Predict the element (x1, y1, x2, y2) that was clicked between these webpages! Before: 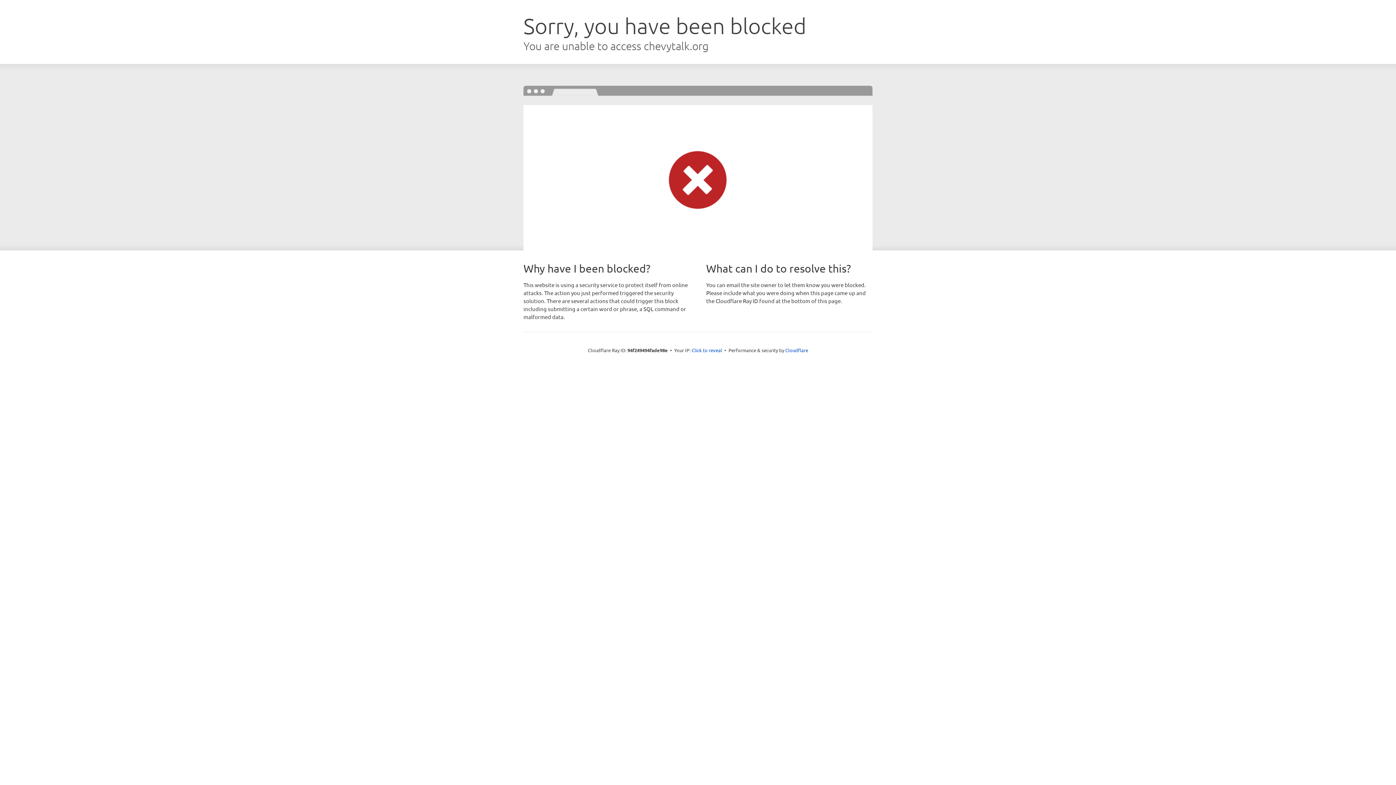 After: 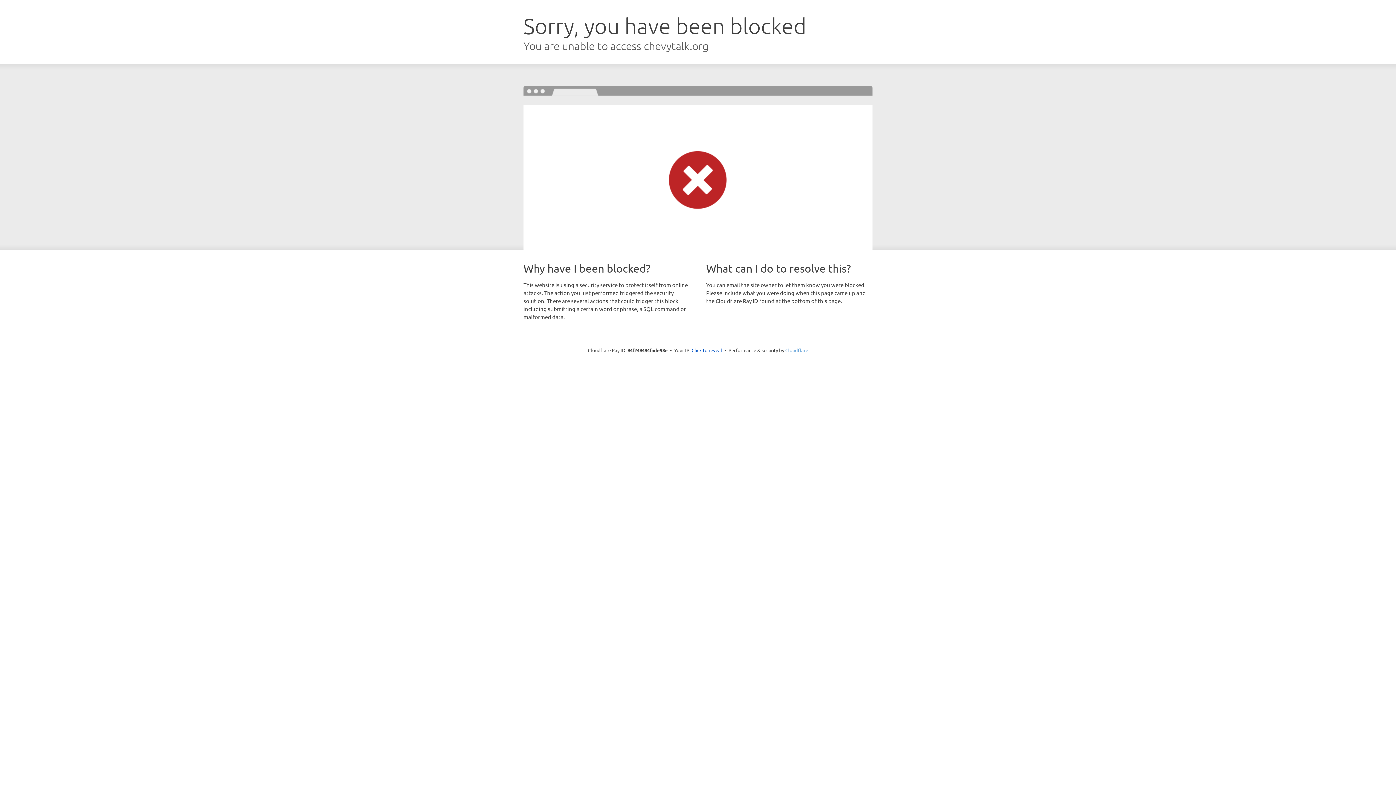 Action: bbox: (785, 347, 808, 353) label: Cloudflare